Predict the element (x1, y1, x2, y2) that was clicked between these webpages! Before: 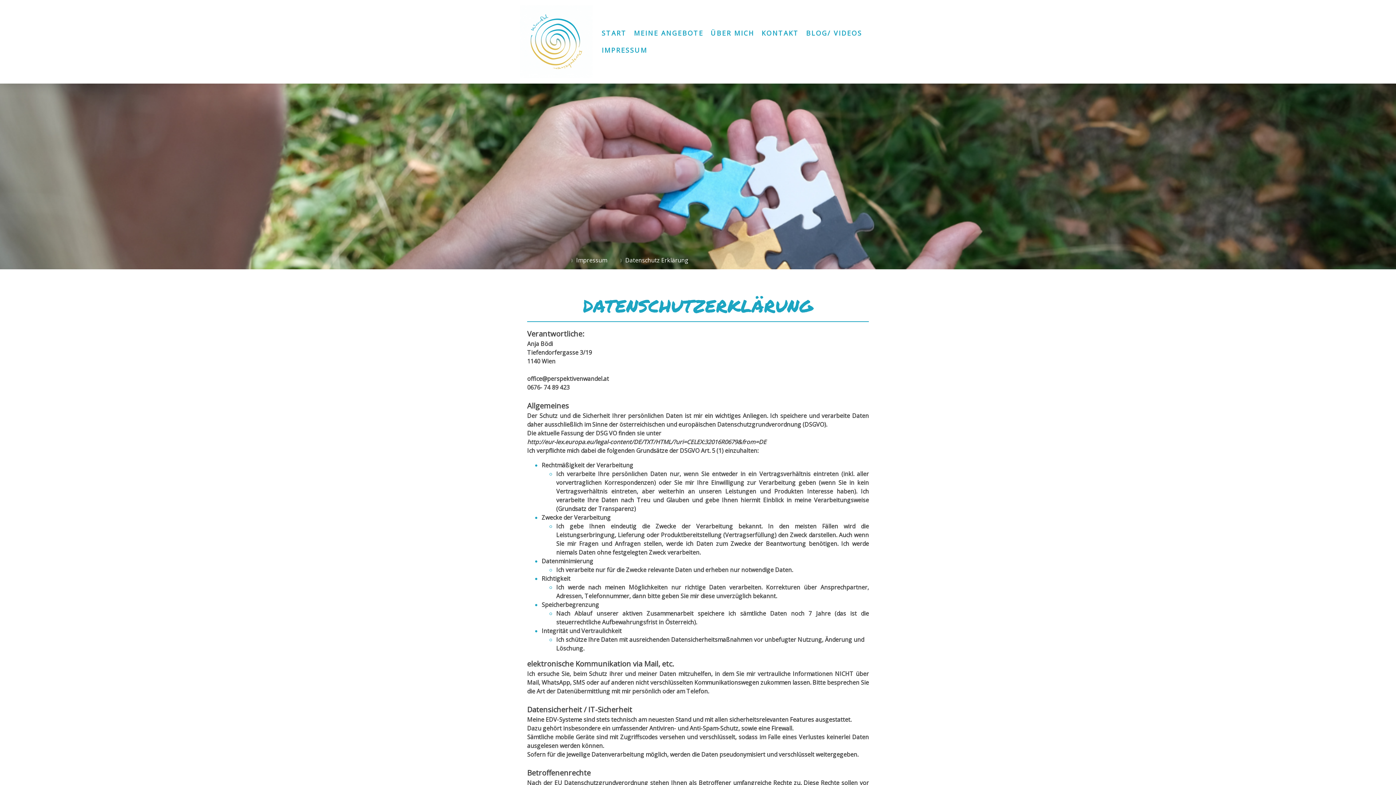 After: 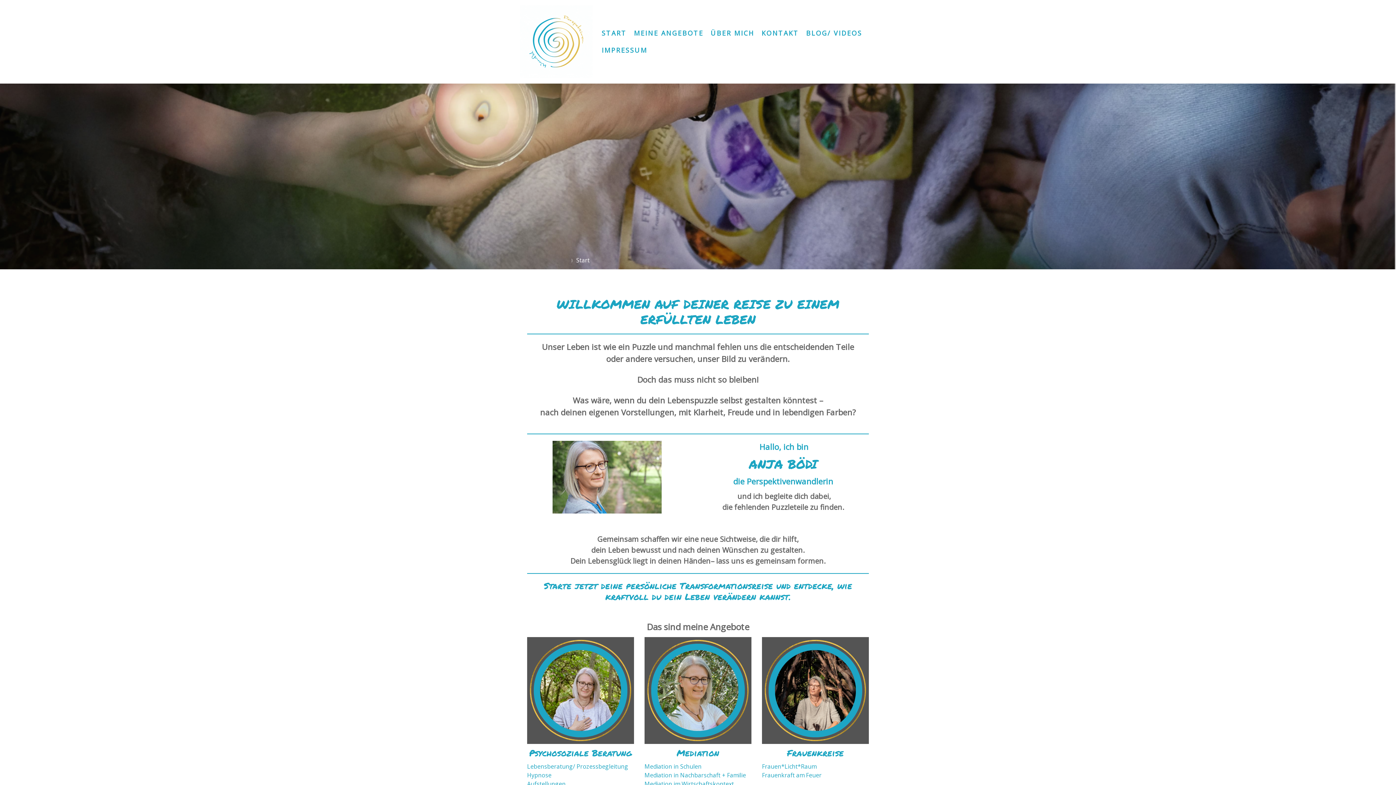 Action: bbox: (520, 5, 592, 14)